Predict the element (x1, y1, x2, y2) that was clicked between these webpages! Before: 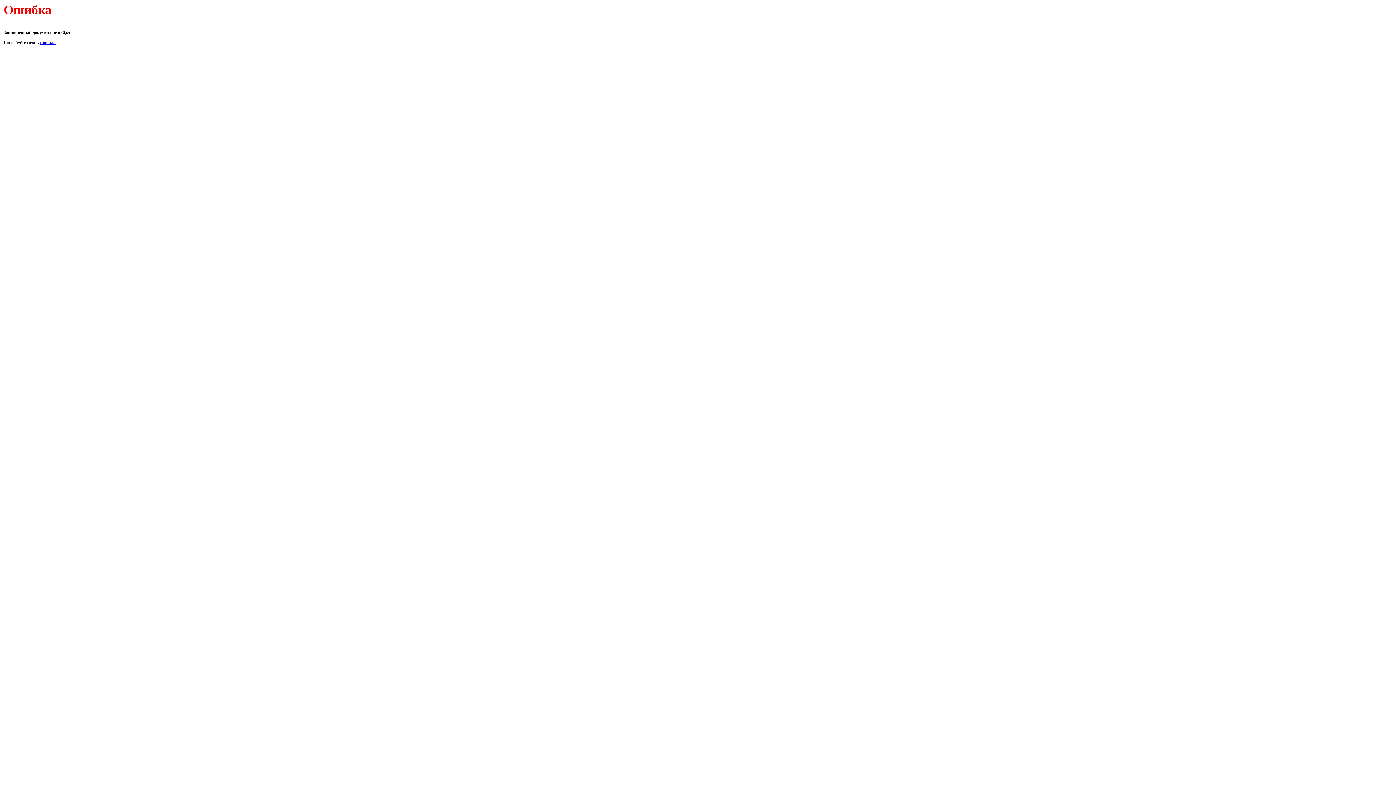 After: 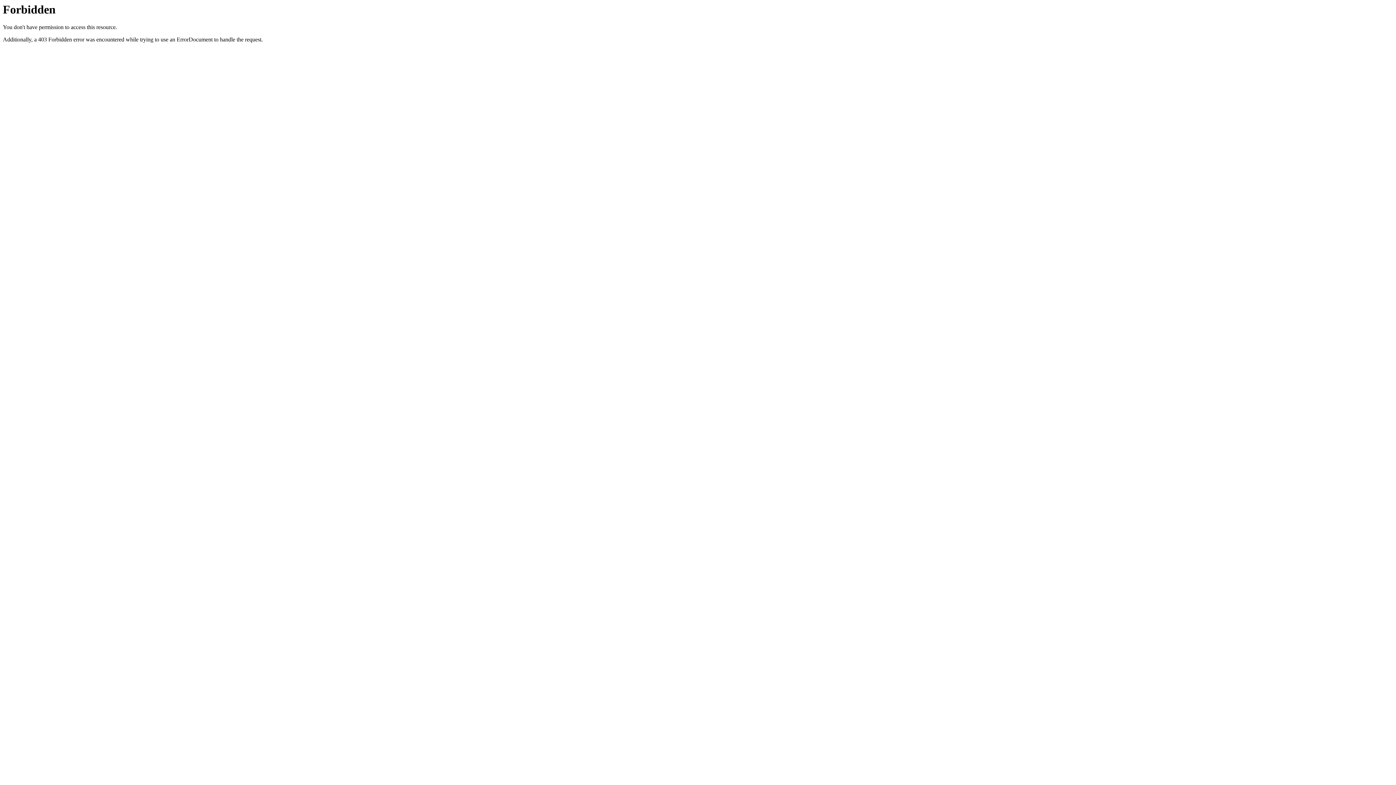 Action: label: сначала bbox: (39, 40, 55, 45)